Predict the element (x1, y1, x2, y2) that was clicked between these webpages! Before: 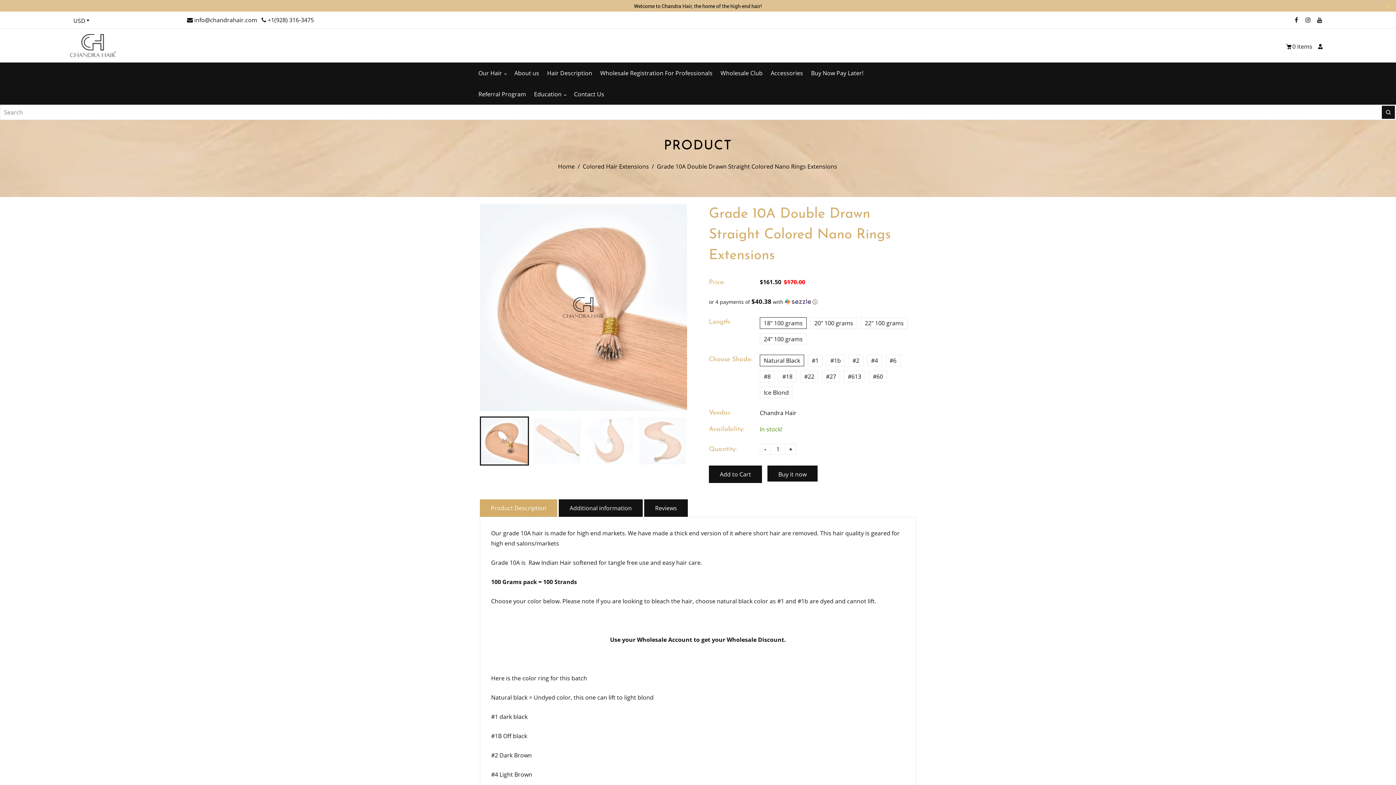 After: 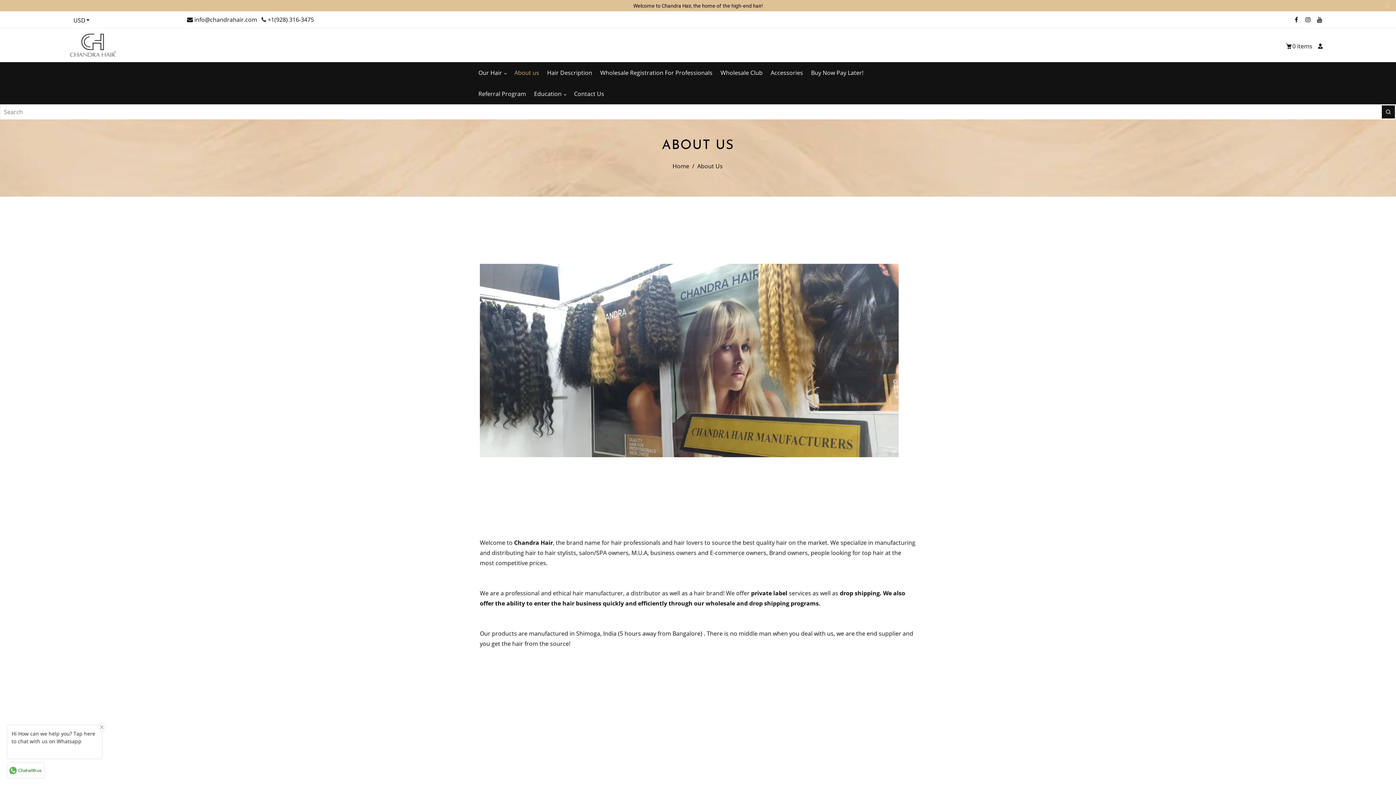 Action: label: About us bbox: (510, 62, 542, 83)